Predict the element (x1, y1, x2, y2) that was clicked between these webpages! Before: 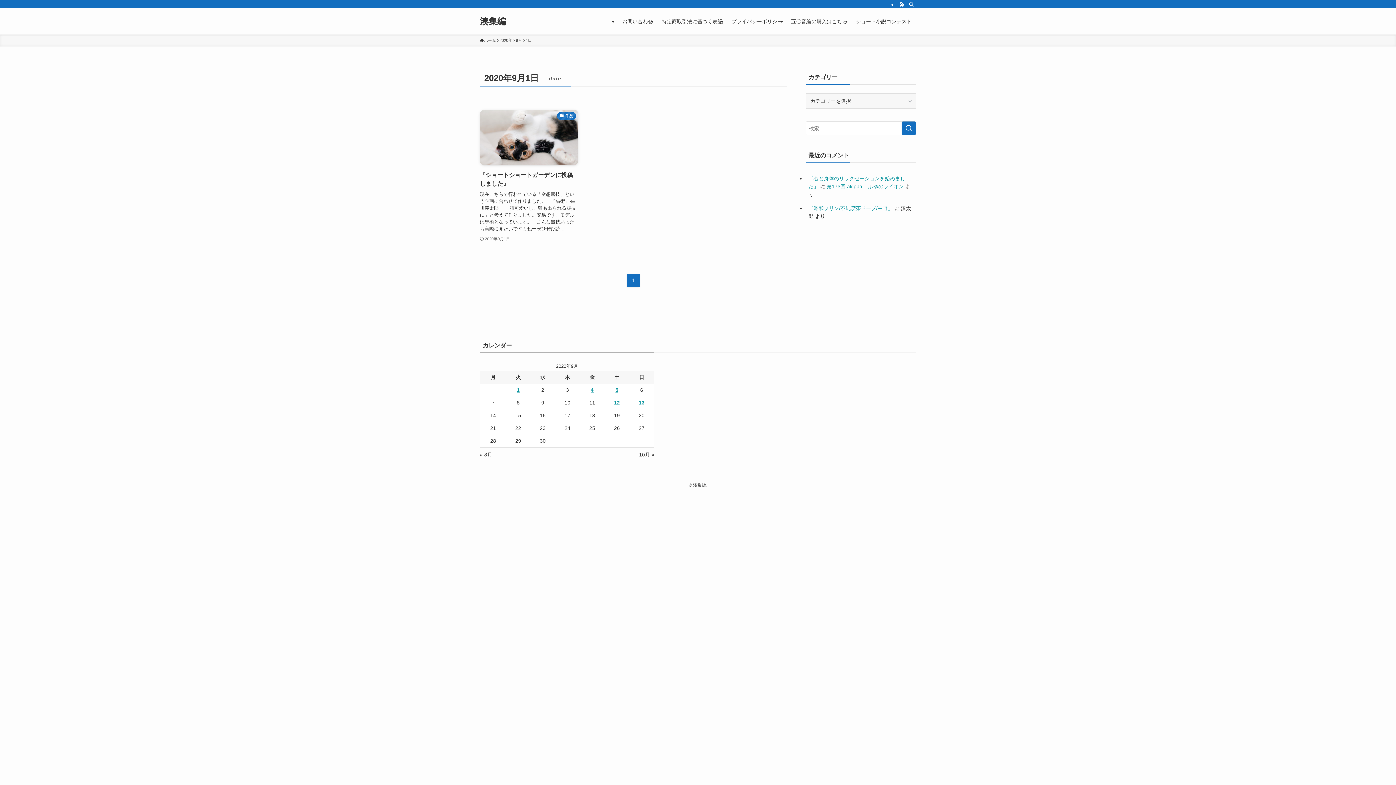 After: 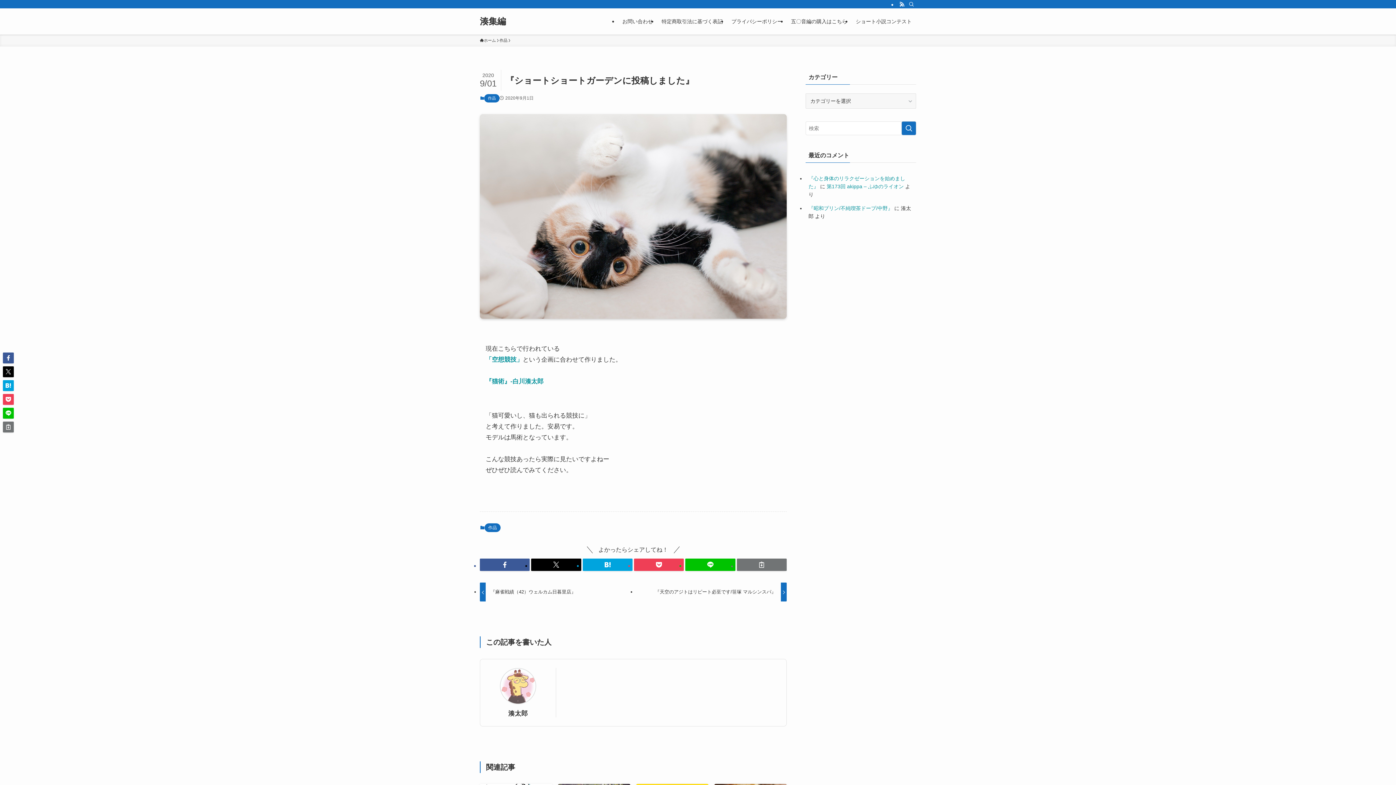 Action: label: 作品
『ショートショートガーデンに投稿しました』
現在こちらで行われている「空想競技」という企画に合わせて作りました。　『猫術』-白川湊太郎　 「猫可愛いし、猫も出られる競技に」と考えて作りました。安易です。モデルは馬術となっています。　こんな競技あったら実際に見たいですよねーぜひぜひ読...
2020年9月1日 bbox: (480, 109, 578, 242)